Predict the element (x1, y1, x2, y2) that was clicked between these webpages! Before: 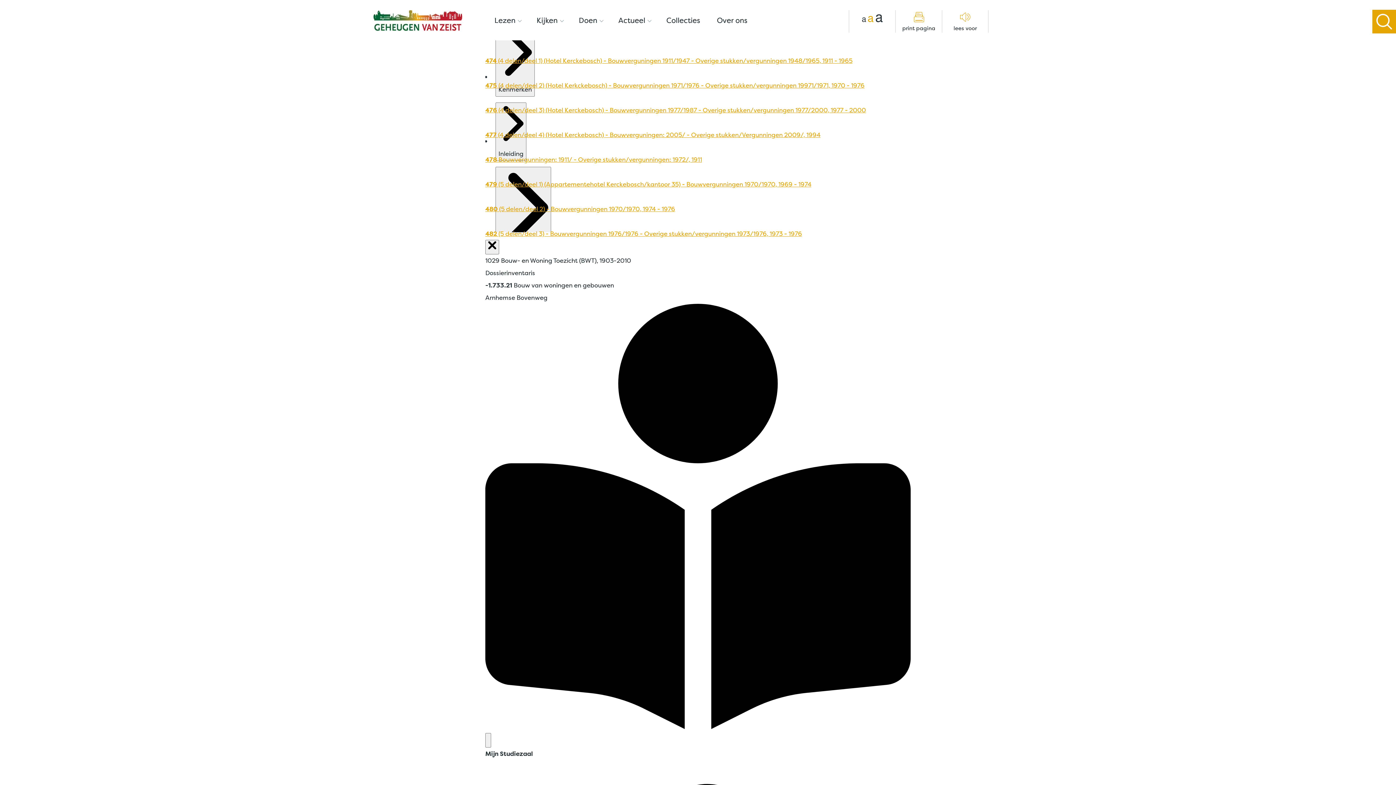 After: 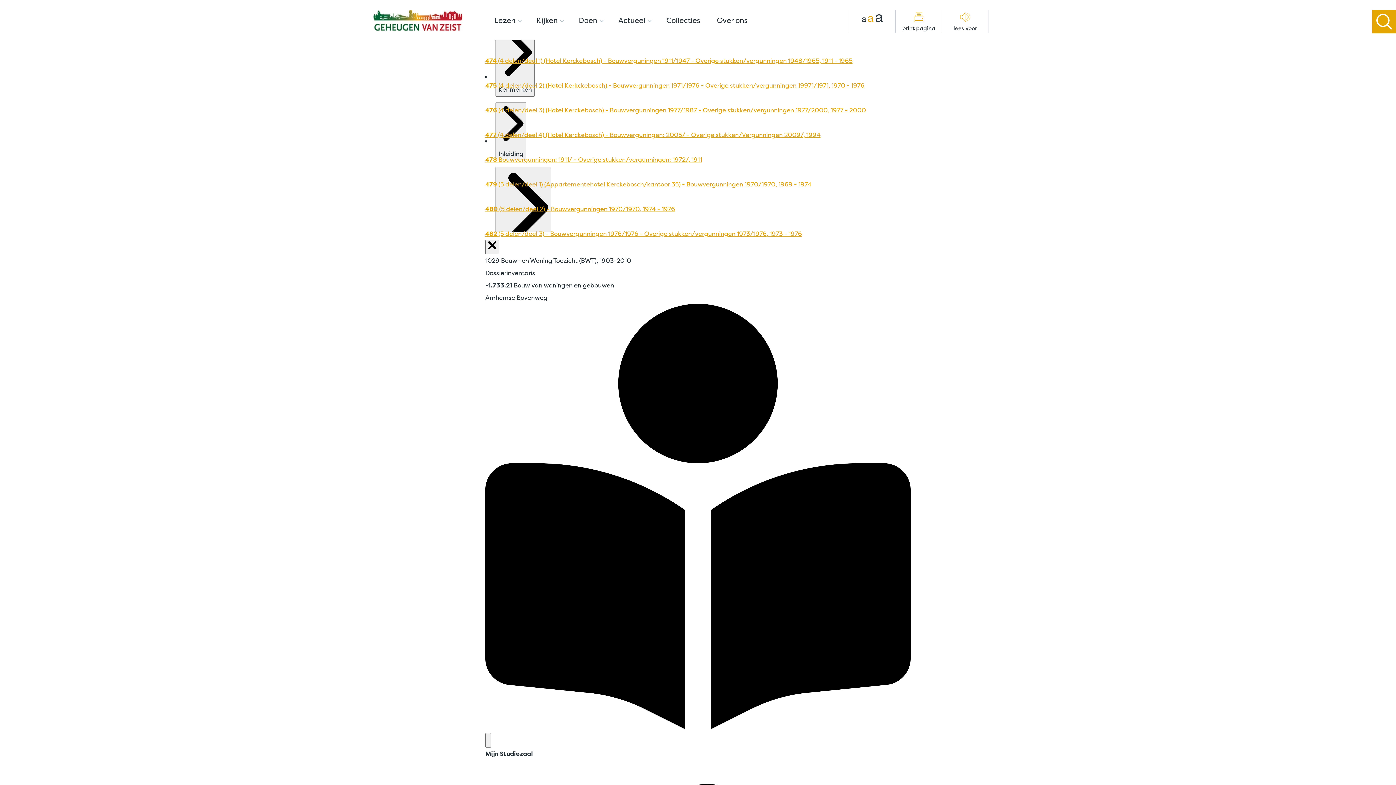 Action: bbox: (485, 723, 910, 731) label: Aanvraagfuncties niet beschikbaar.